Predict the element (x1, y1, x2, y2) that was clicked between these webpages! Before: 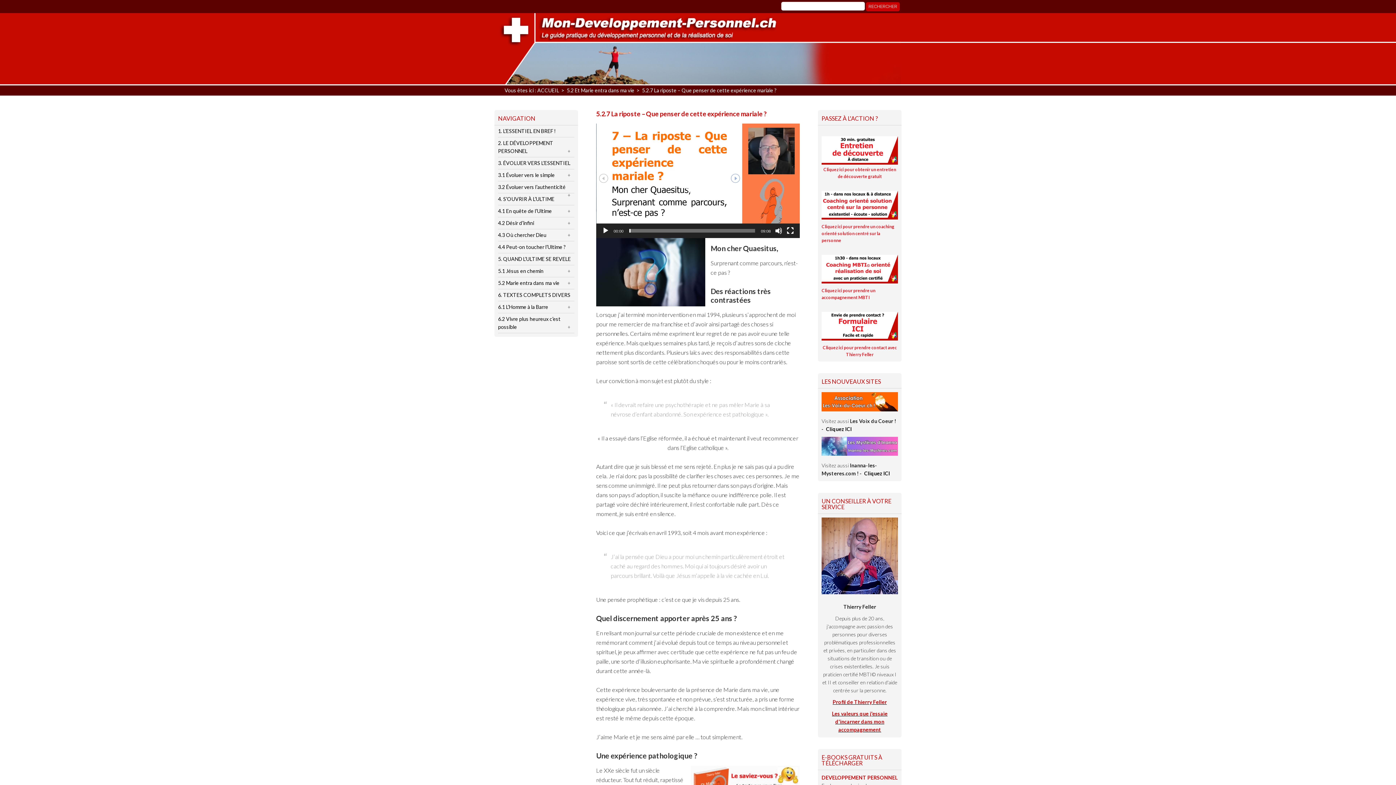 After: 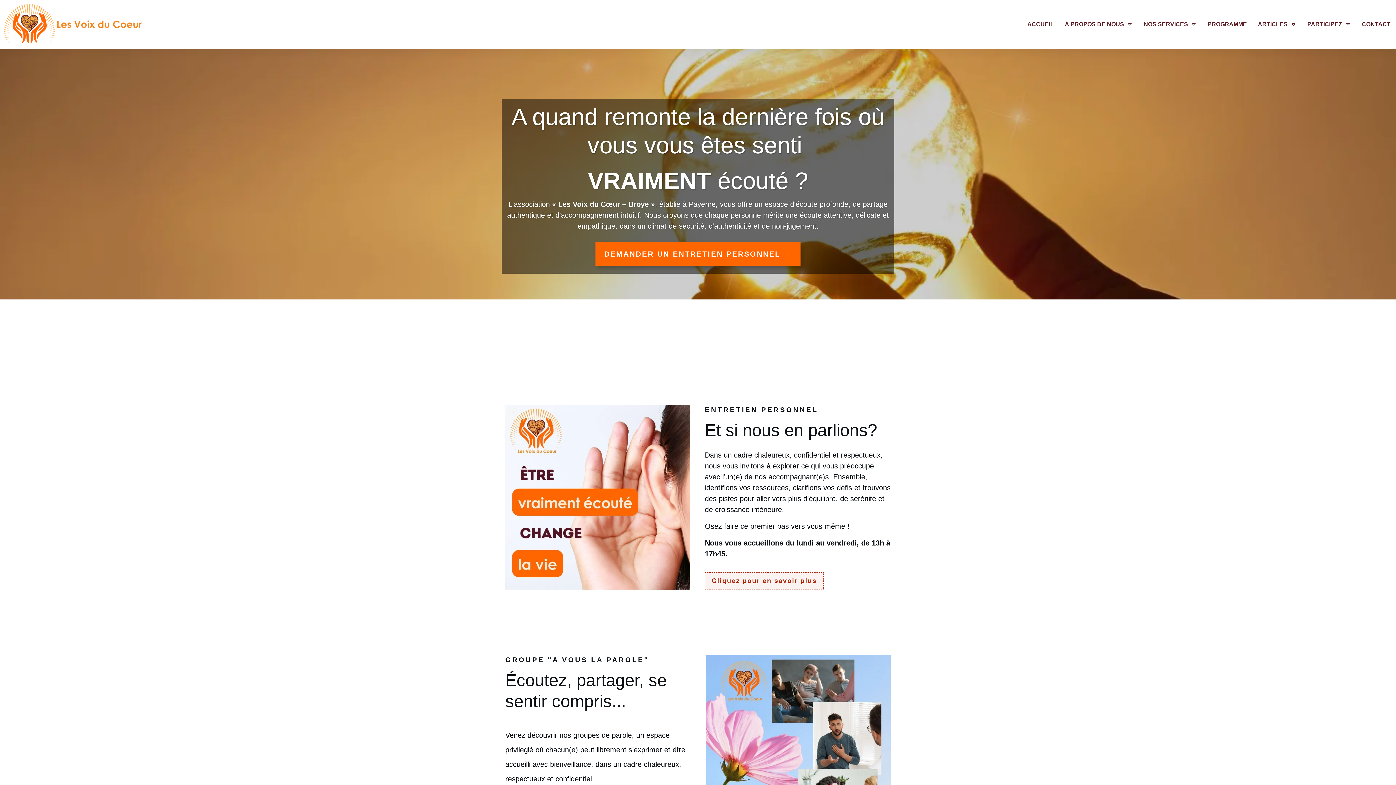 Action: bbox: (821, 406, 898, 412)